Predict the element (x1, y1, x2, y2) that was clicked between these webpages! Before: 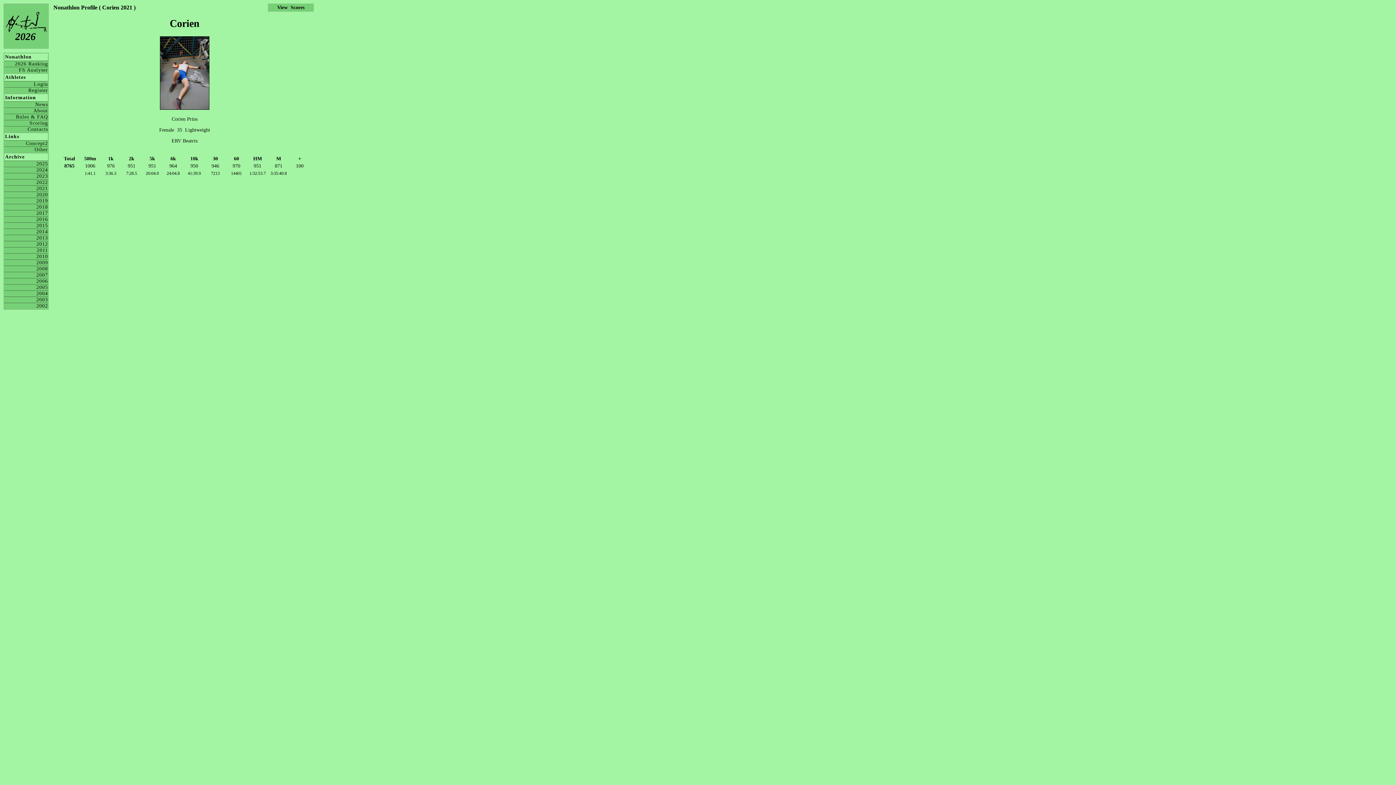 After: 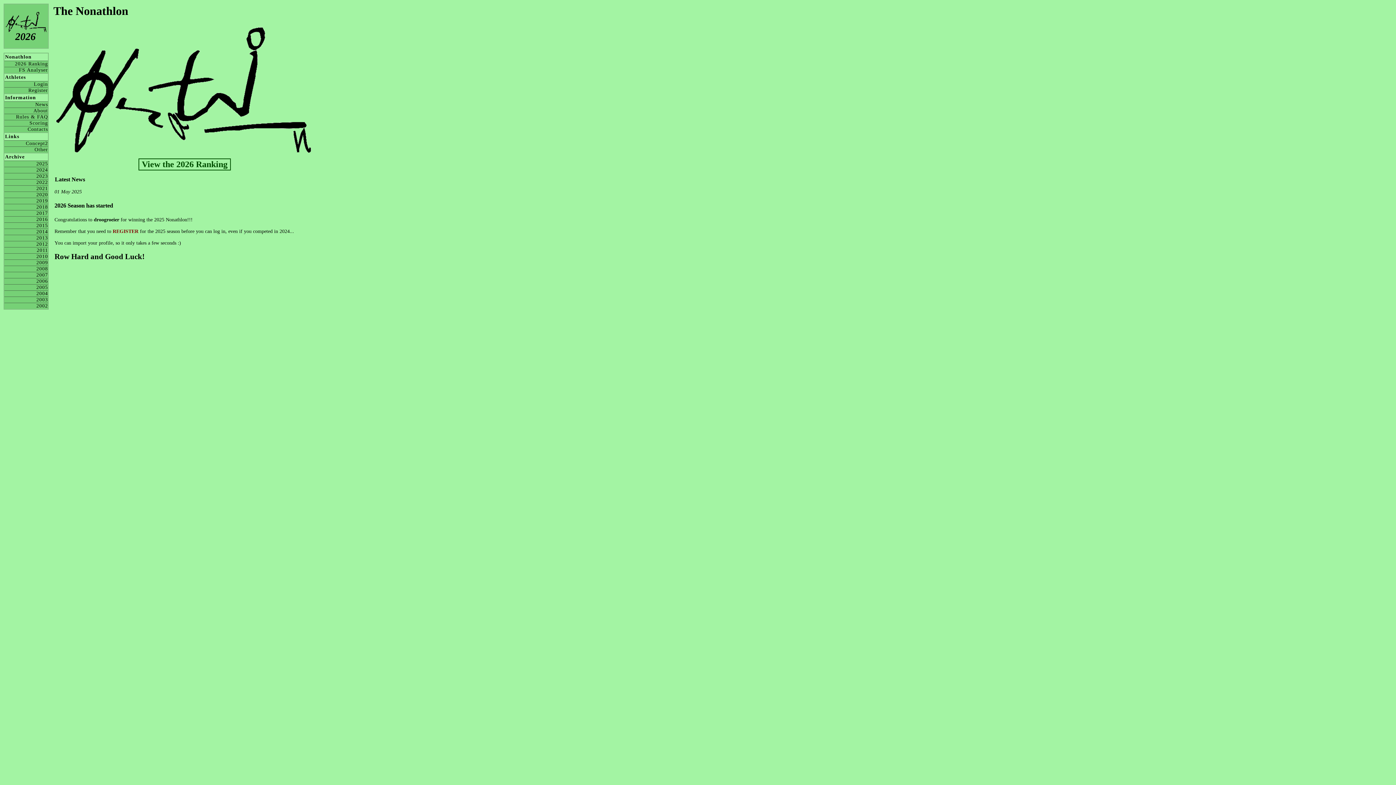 Action: label: 2026 bbox: (15, 30, 35, 42)